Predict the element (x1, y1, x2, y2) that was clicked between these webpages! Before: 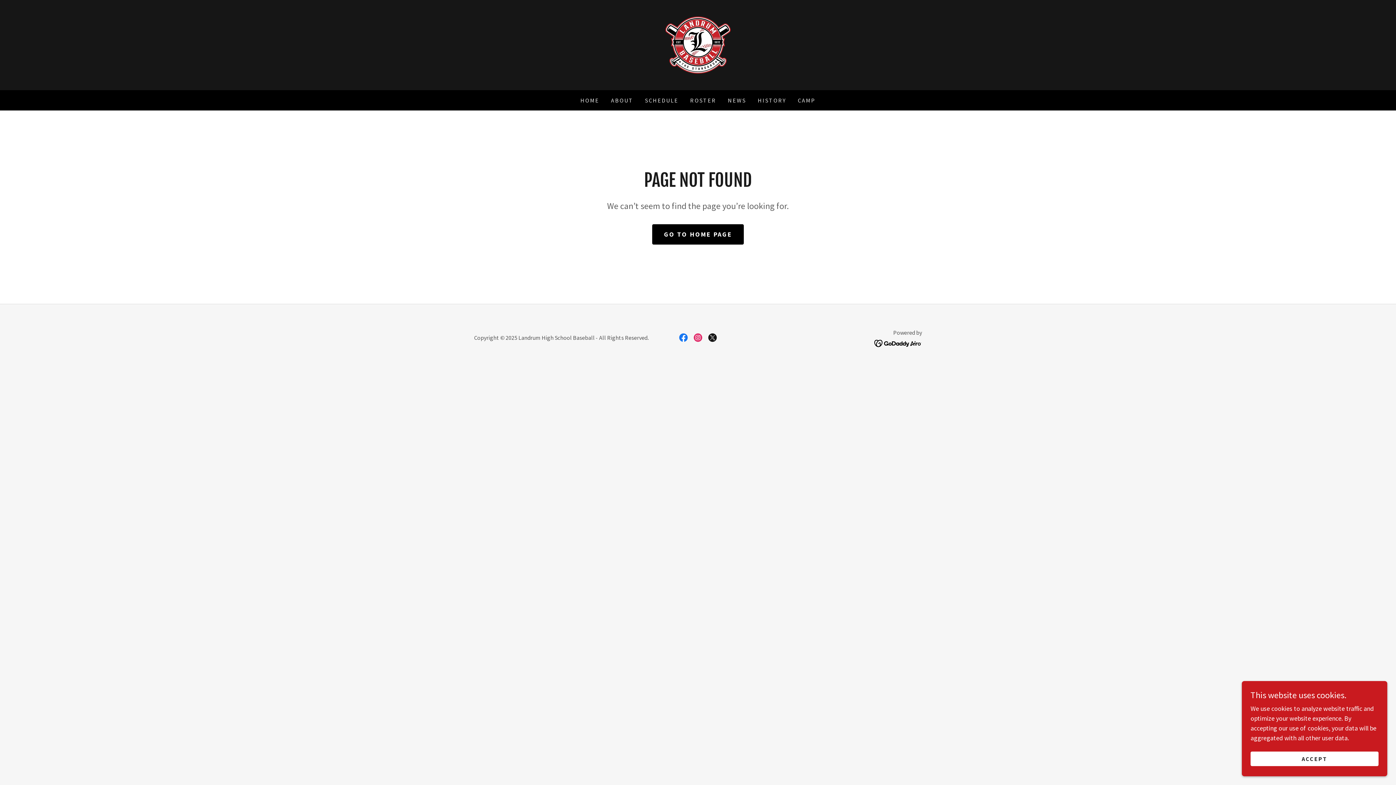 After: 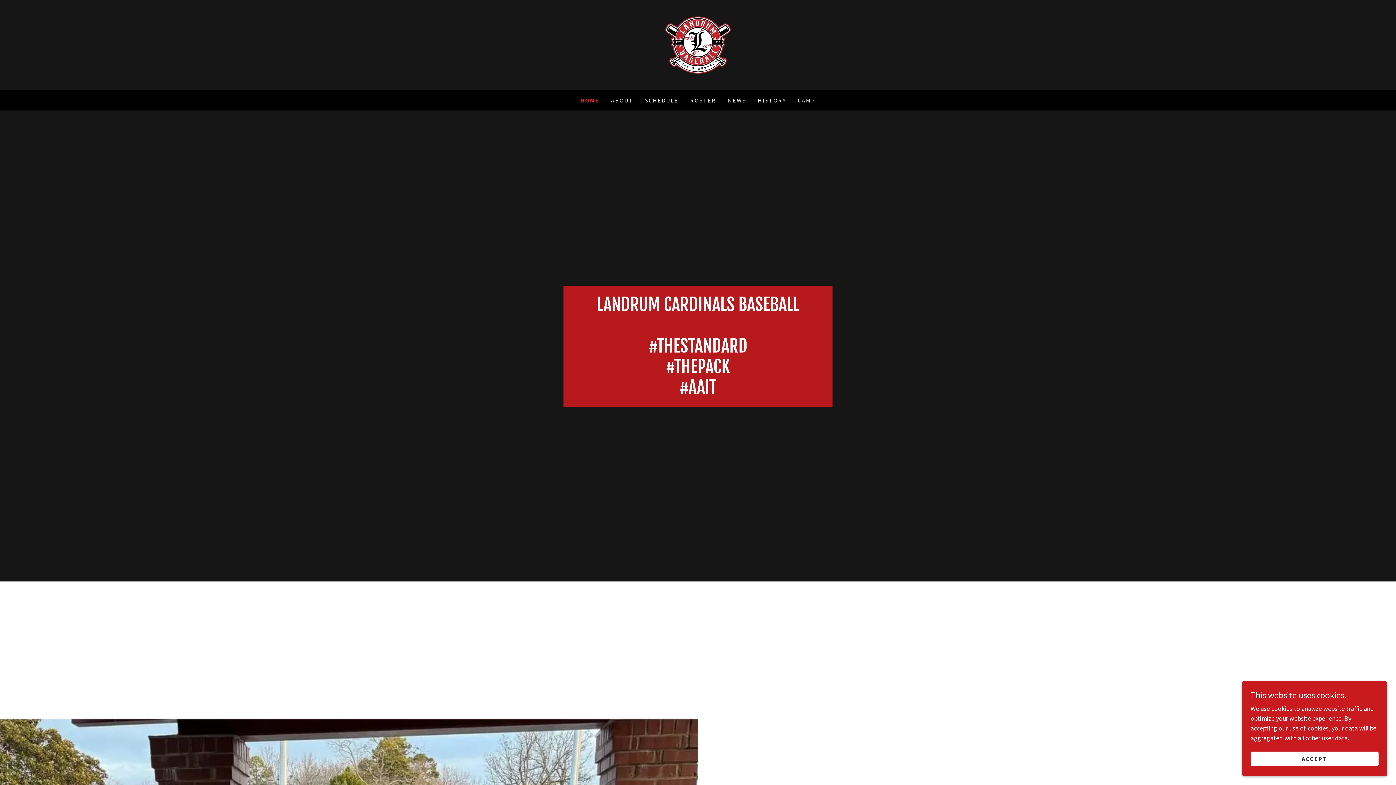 Action: bbox: (661, 40, 734, 48)